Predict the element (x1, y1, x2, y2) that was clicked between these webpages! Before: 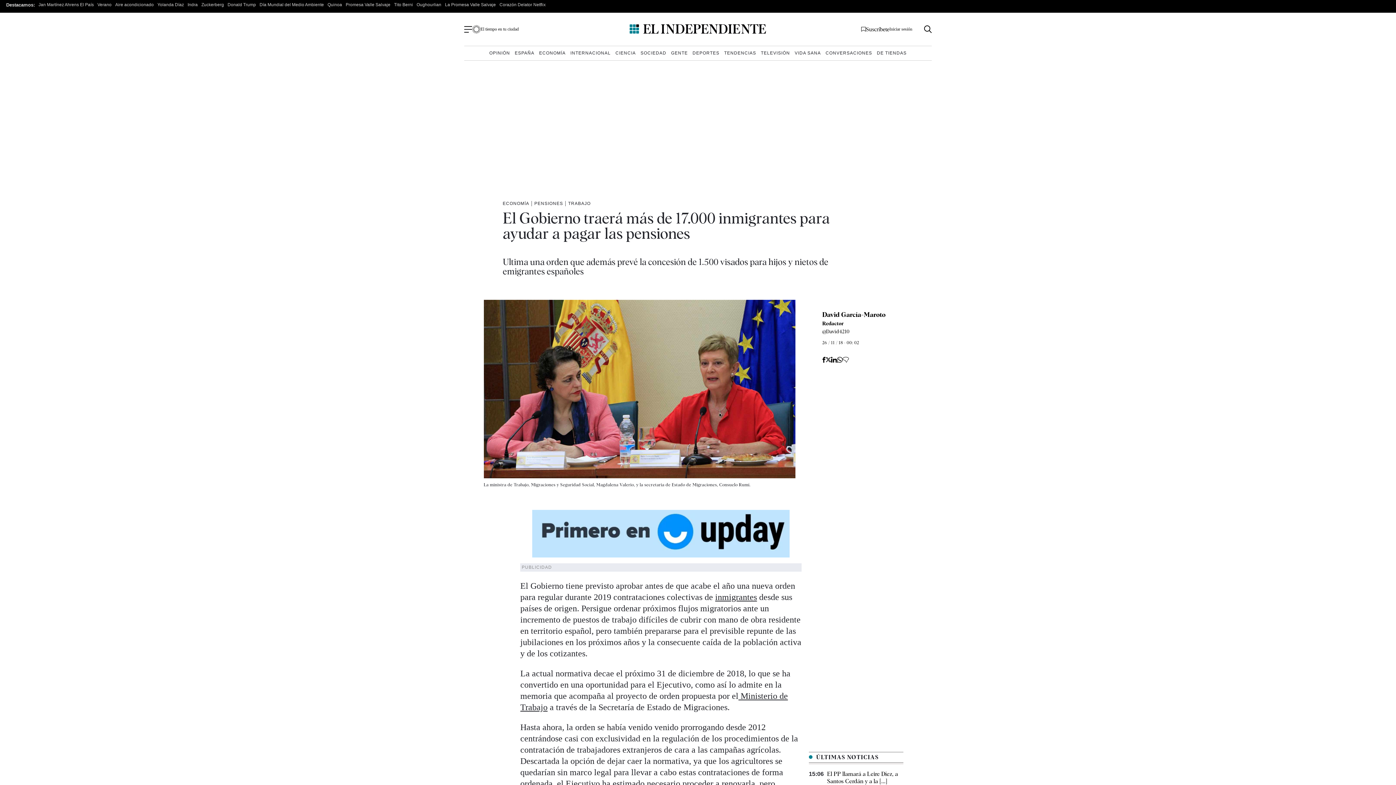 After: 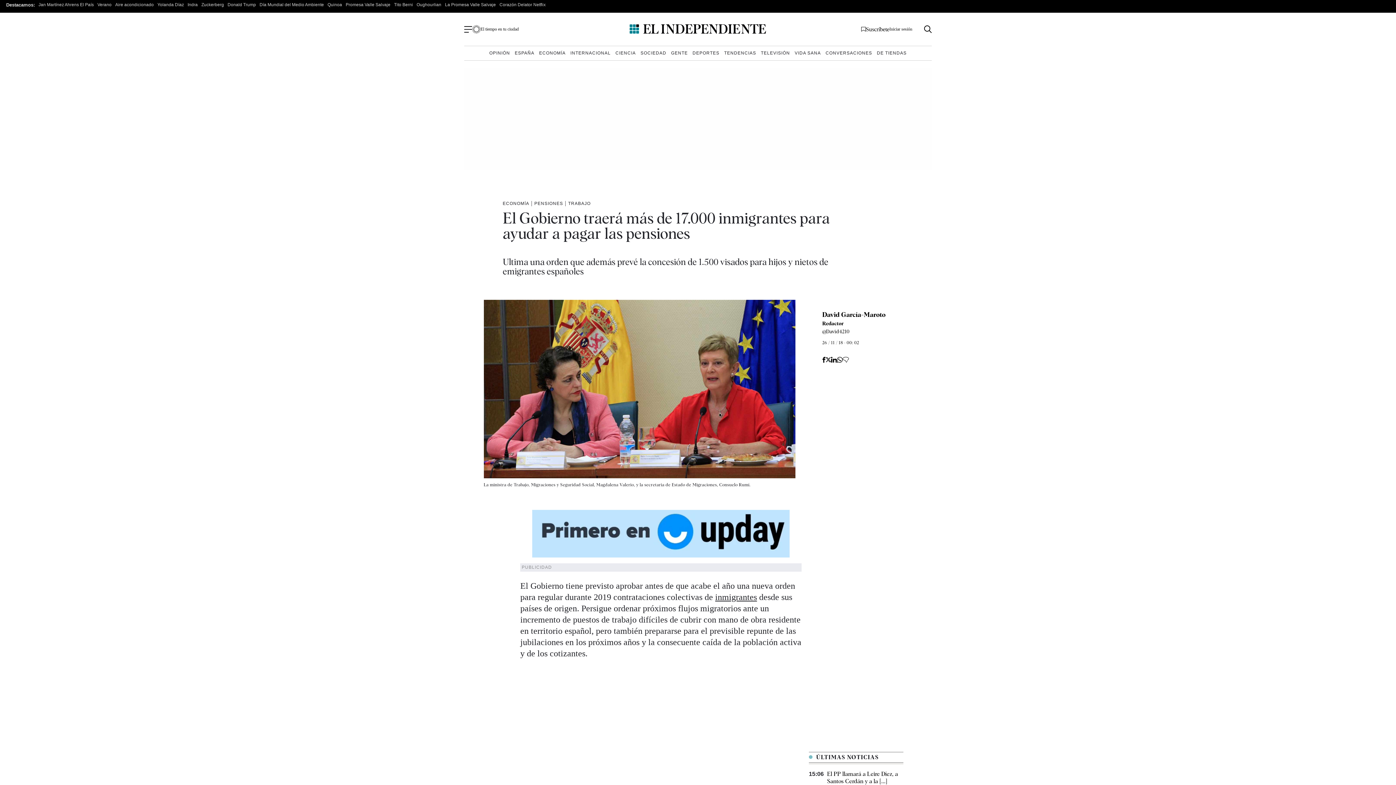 Action: bbox: (822, 357, 825, 362)